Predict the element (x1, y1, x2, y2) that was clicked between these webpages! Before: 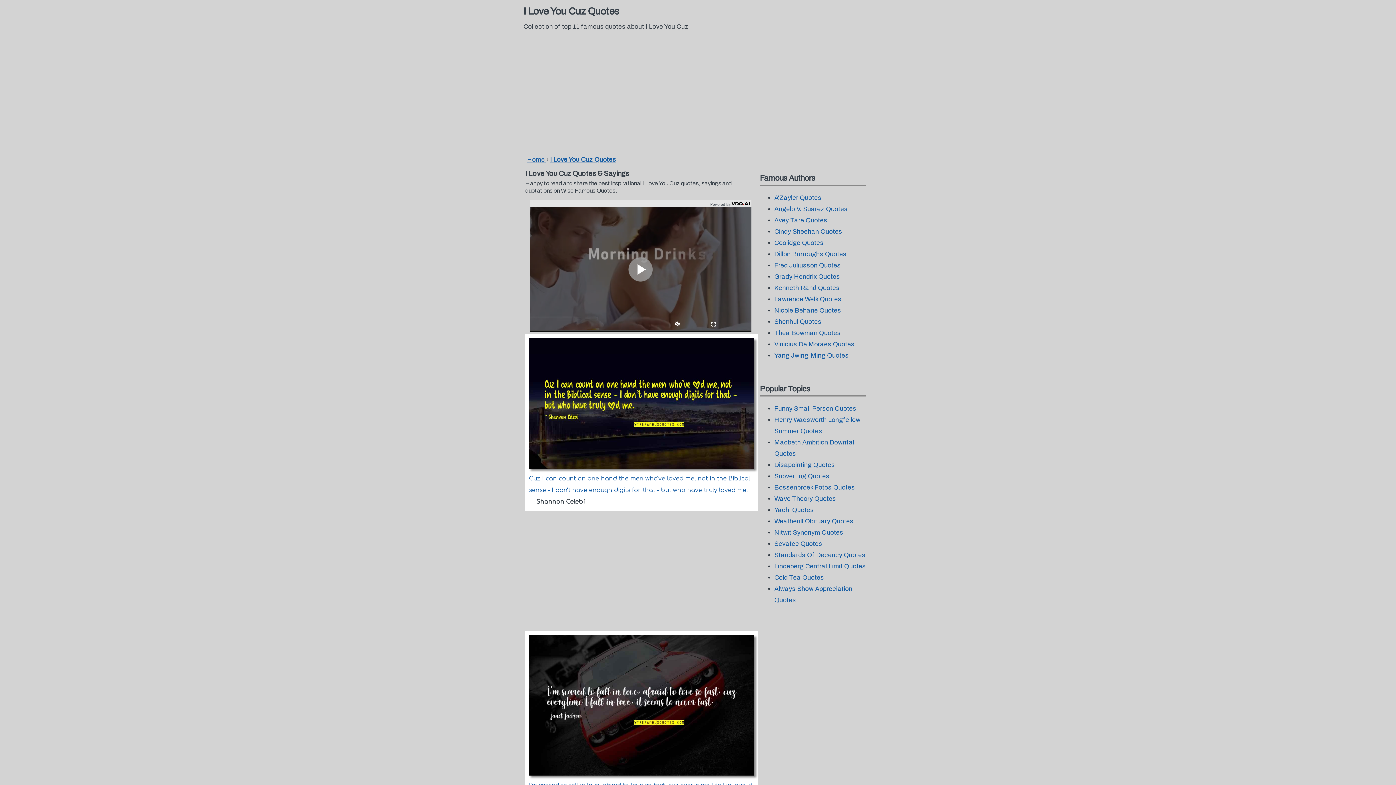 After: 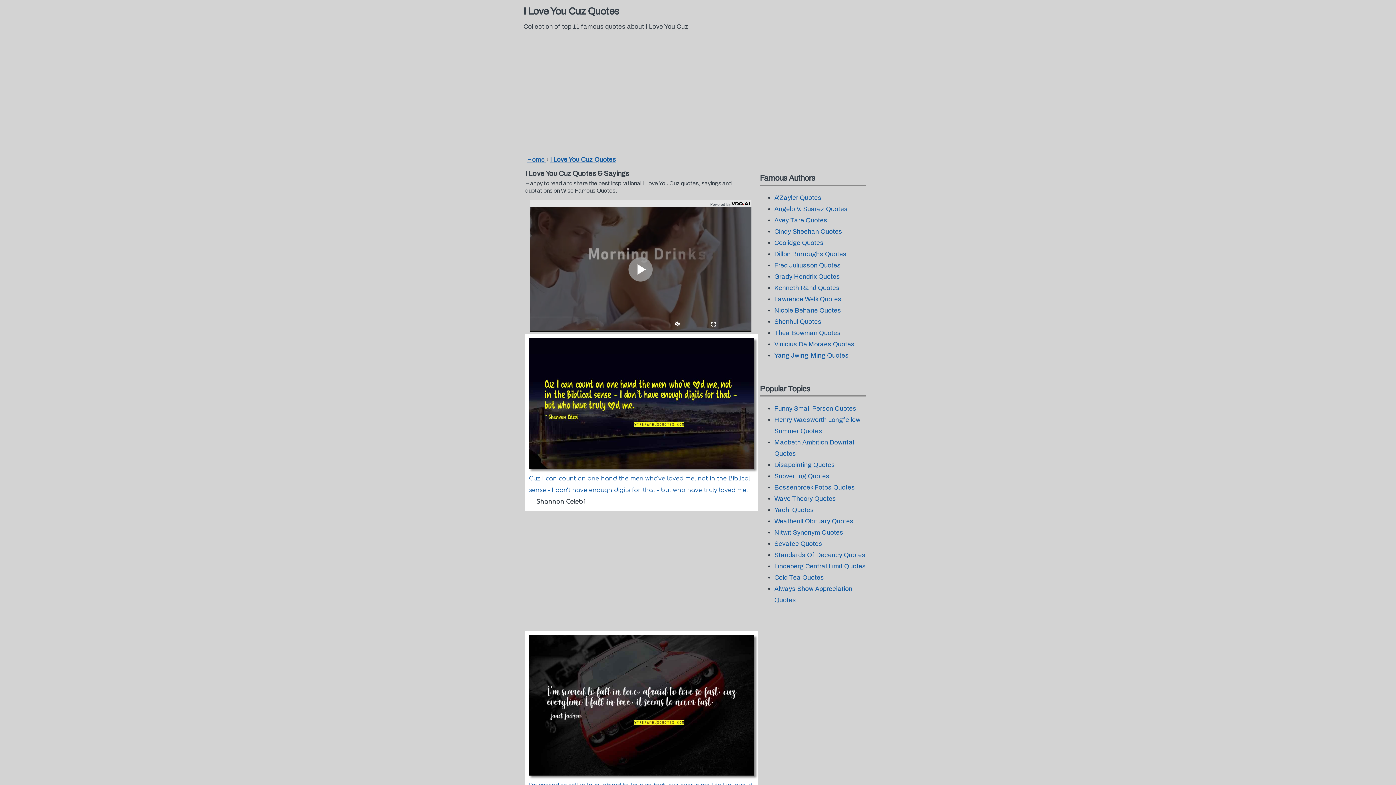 Action: bbox: (730, 200, 751, 206)